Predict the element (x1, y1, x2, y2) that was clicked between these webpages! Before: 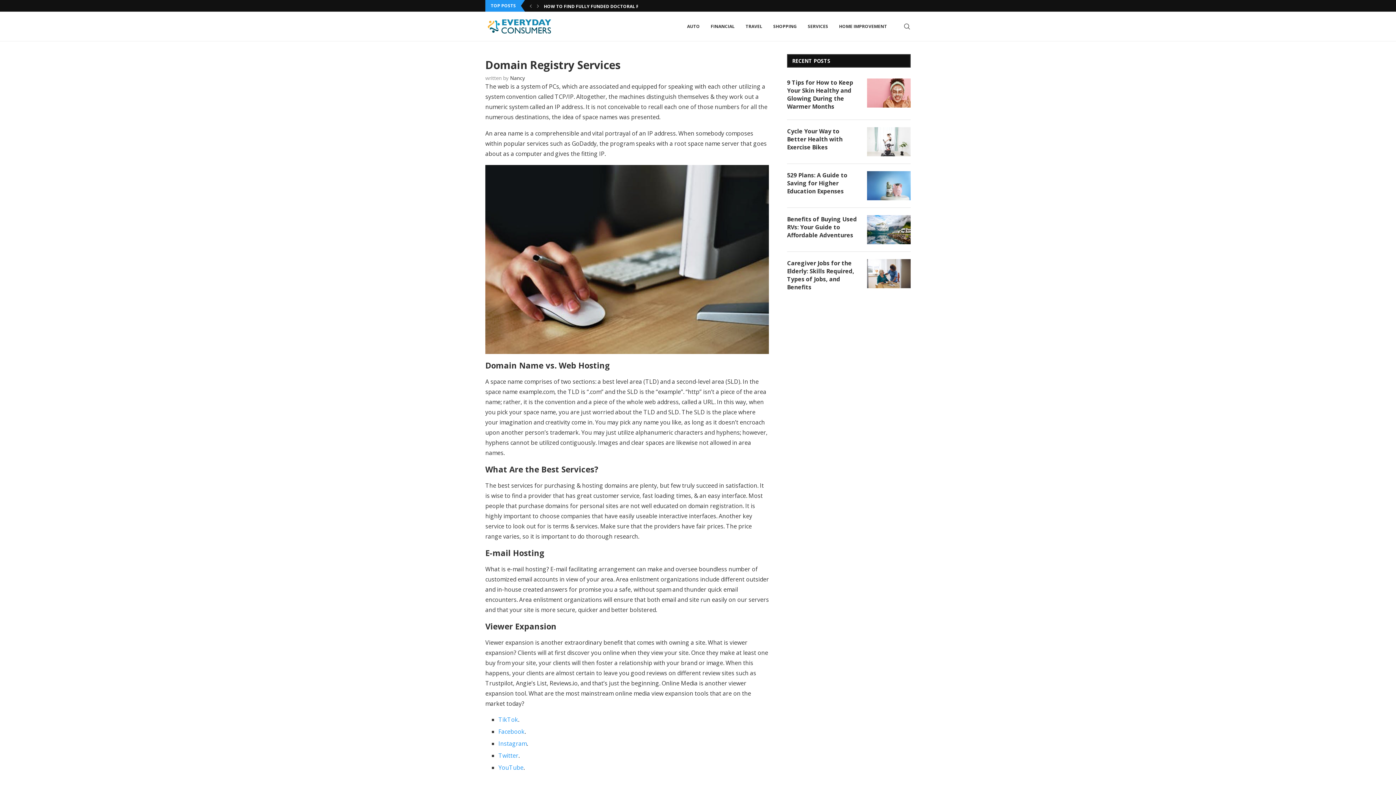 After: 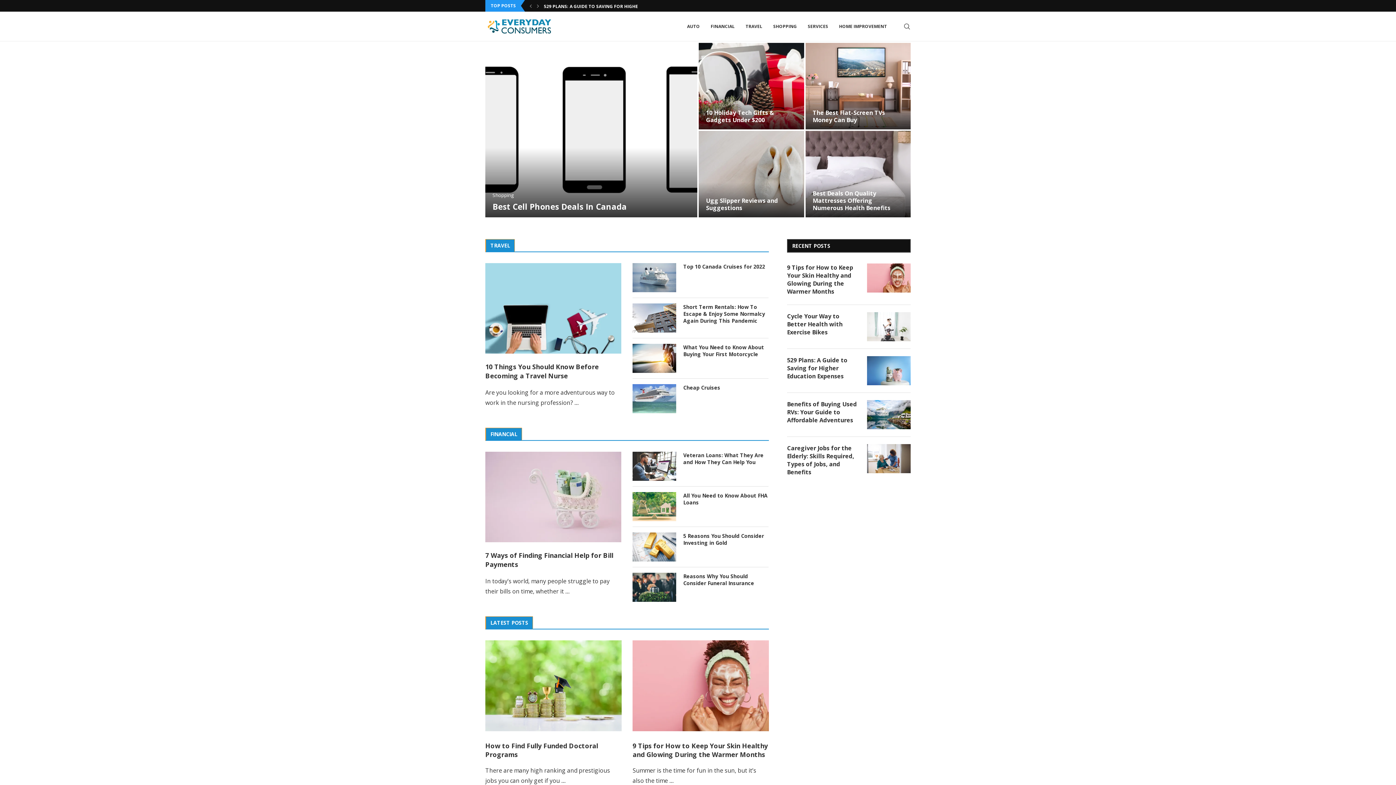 Action: bbox: (485, 12, 554, 41)